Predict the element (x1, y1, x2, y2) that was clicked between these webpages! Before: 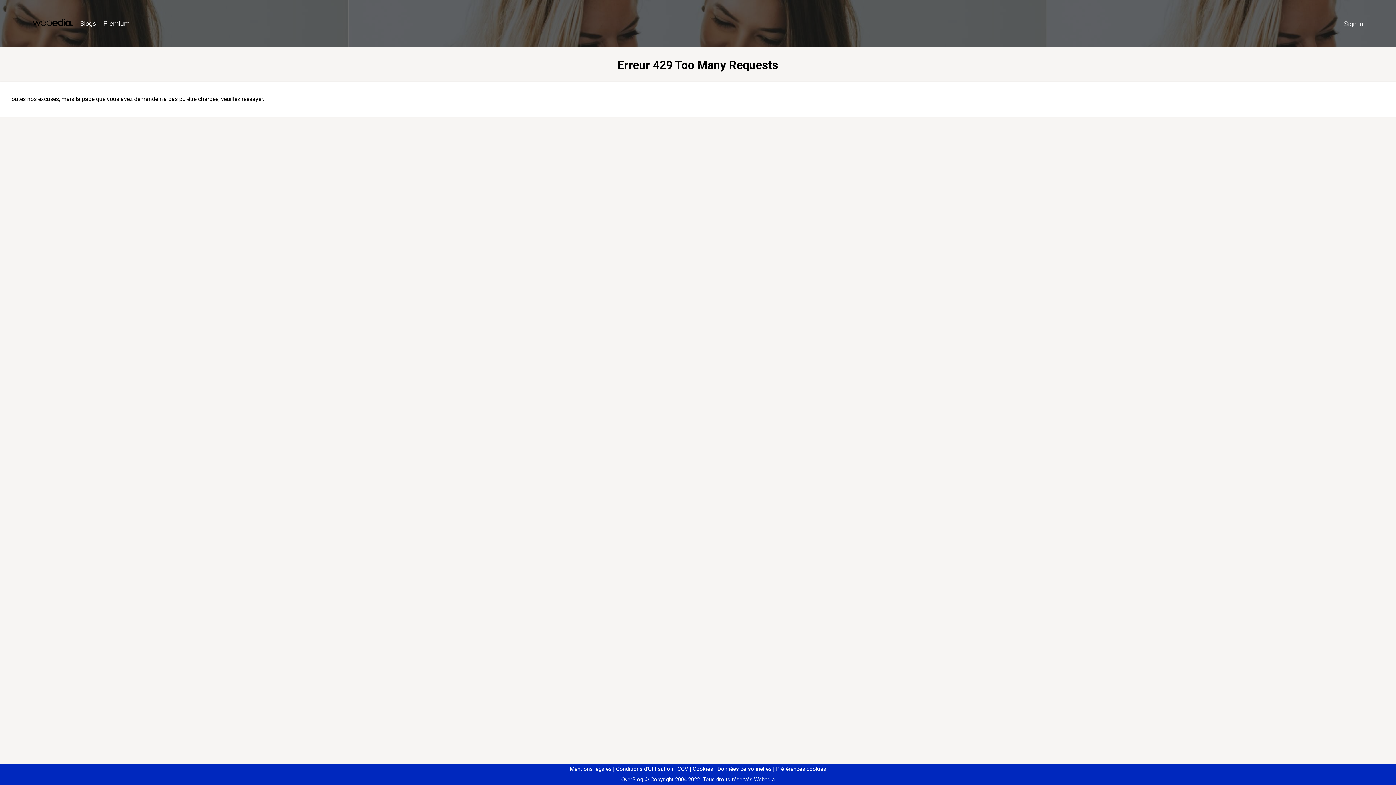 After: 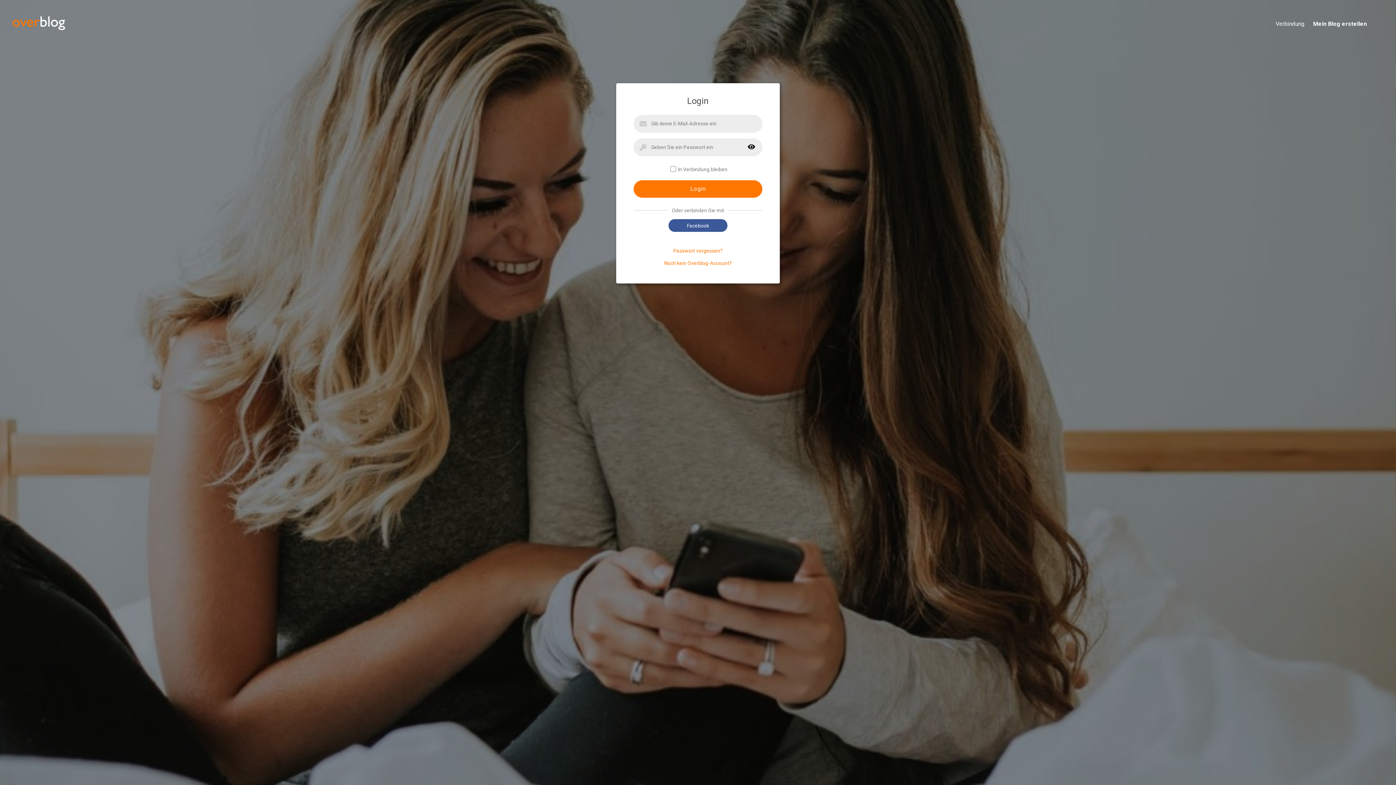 Action: bbox: (1340, 16, 1367, 31) label: Sign in